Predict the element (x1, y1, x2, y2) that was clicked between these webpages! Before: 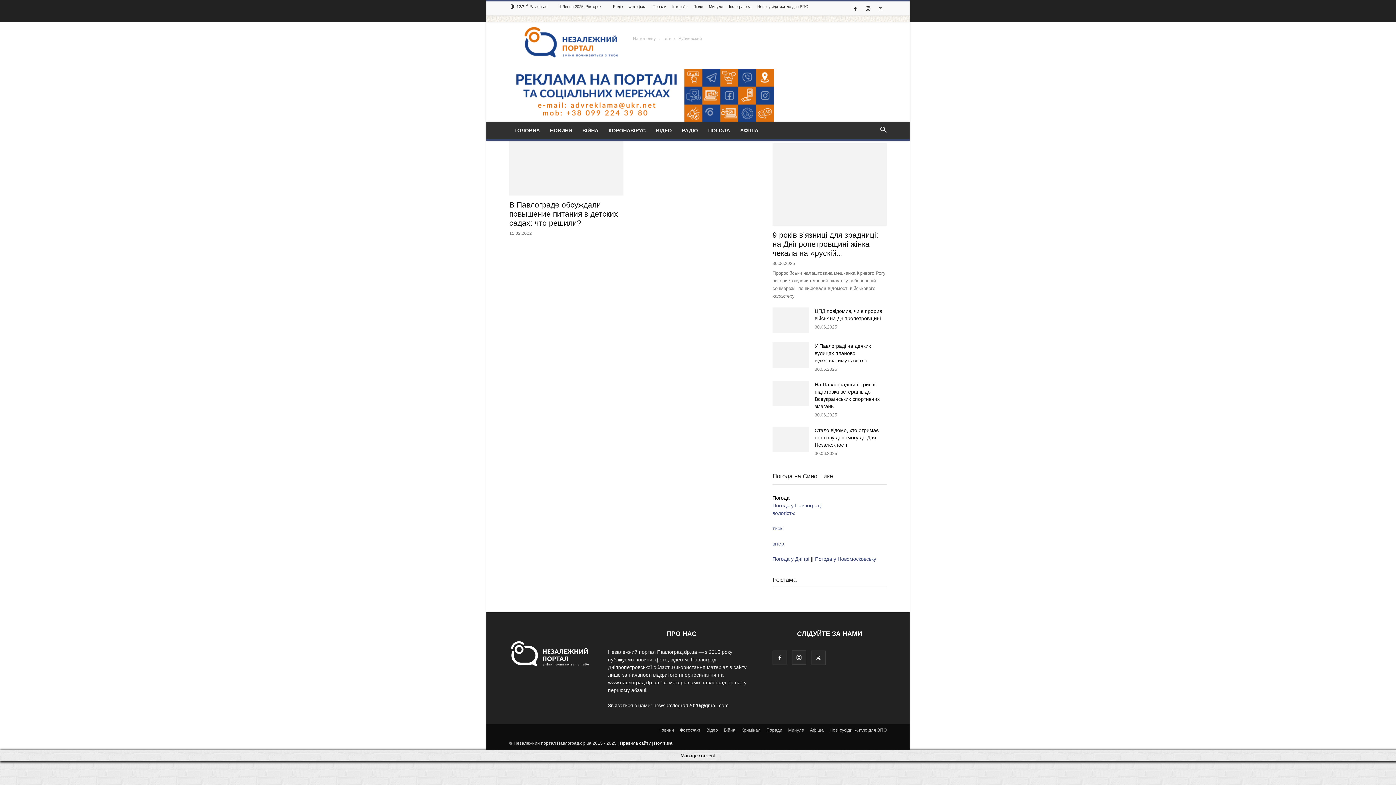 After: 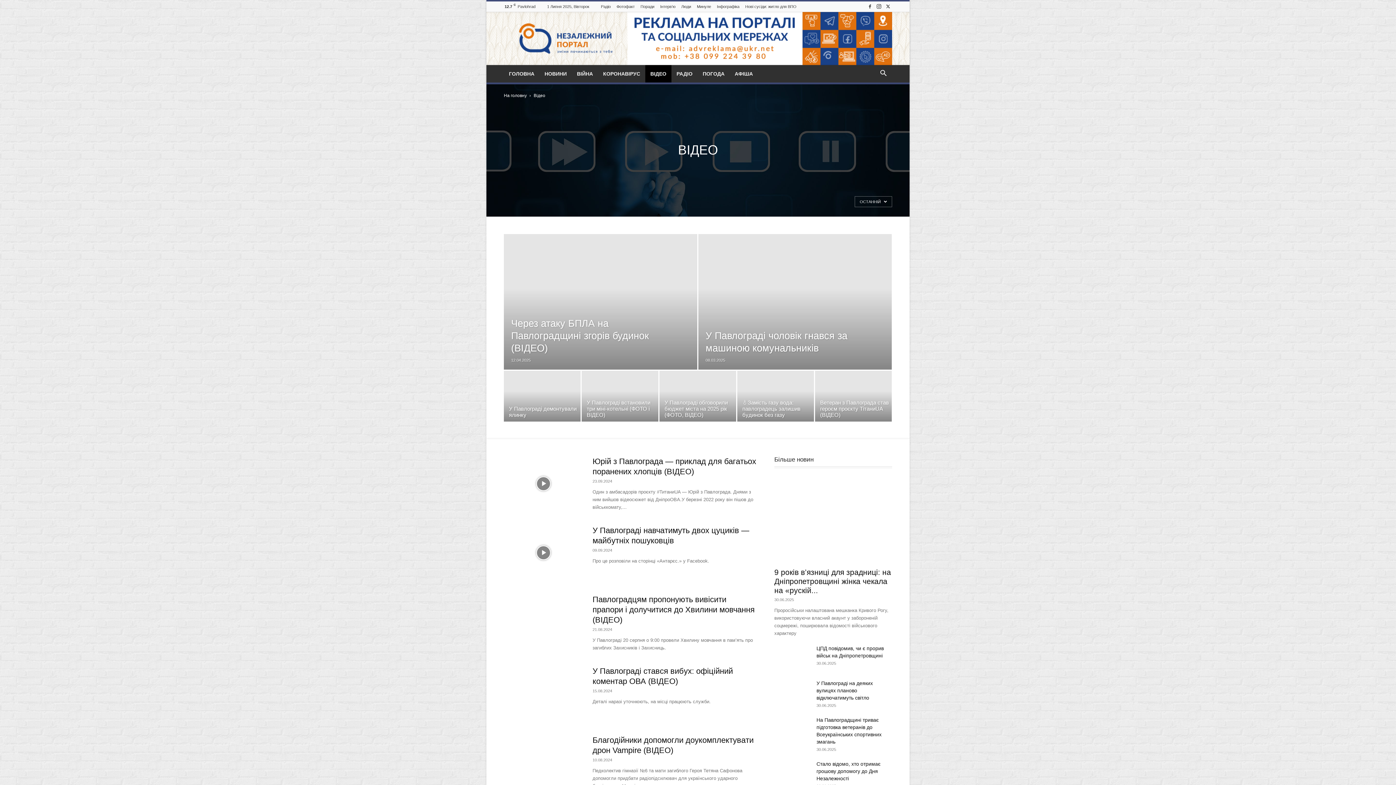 Action: label: ВІДЕО bbox: (650, 121, 677, 139)